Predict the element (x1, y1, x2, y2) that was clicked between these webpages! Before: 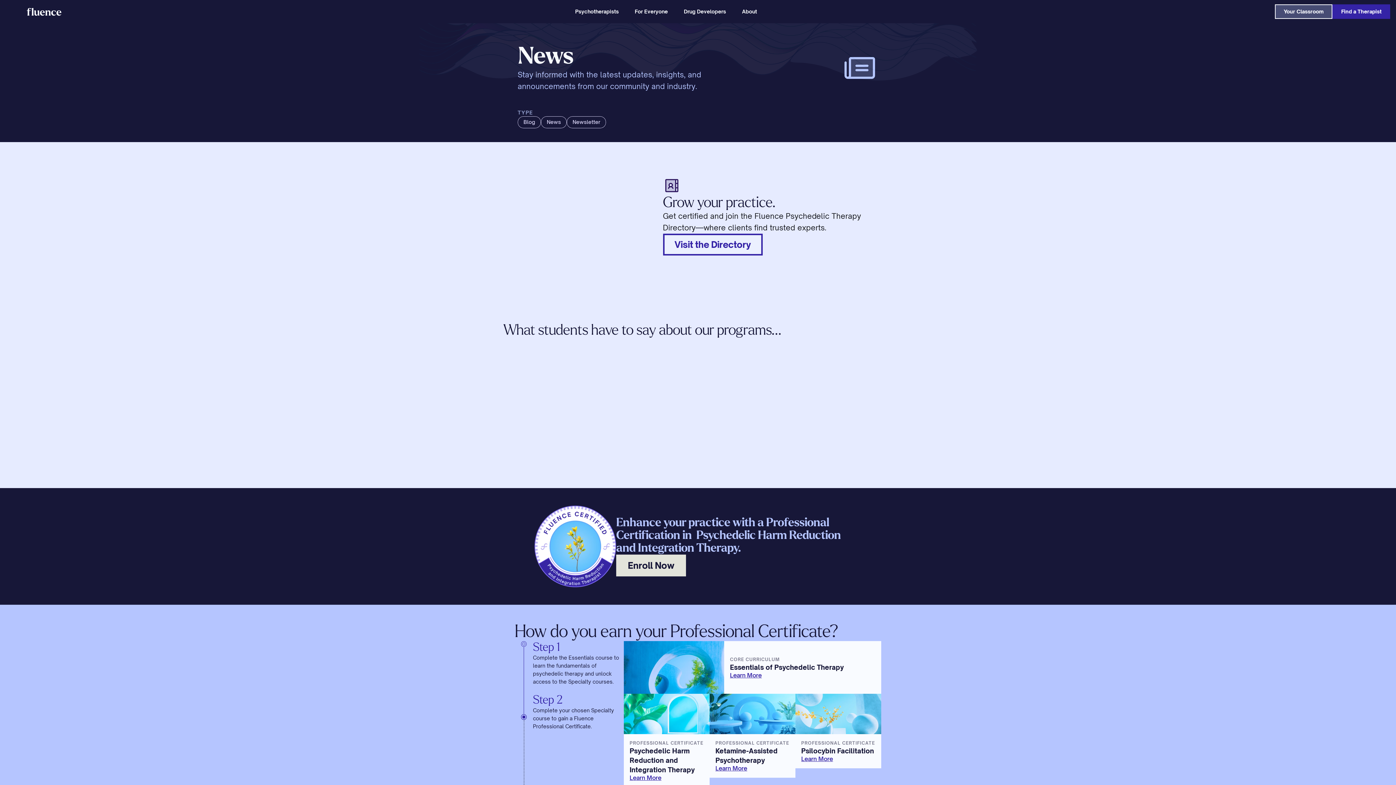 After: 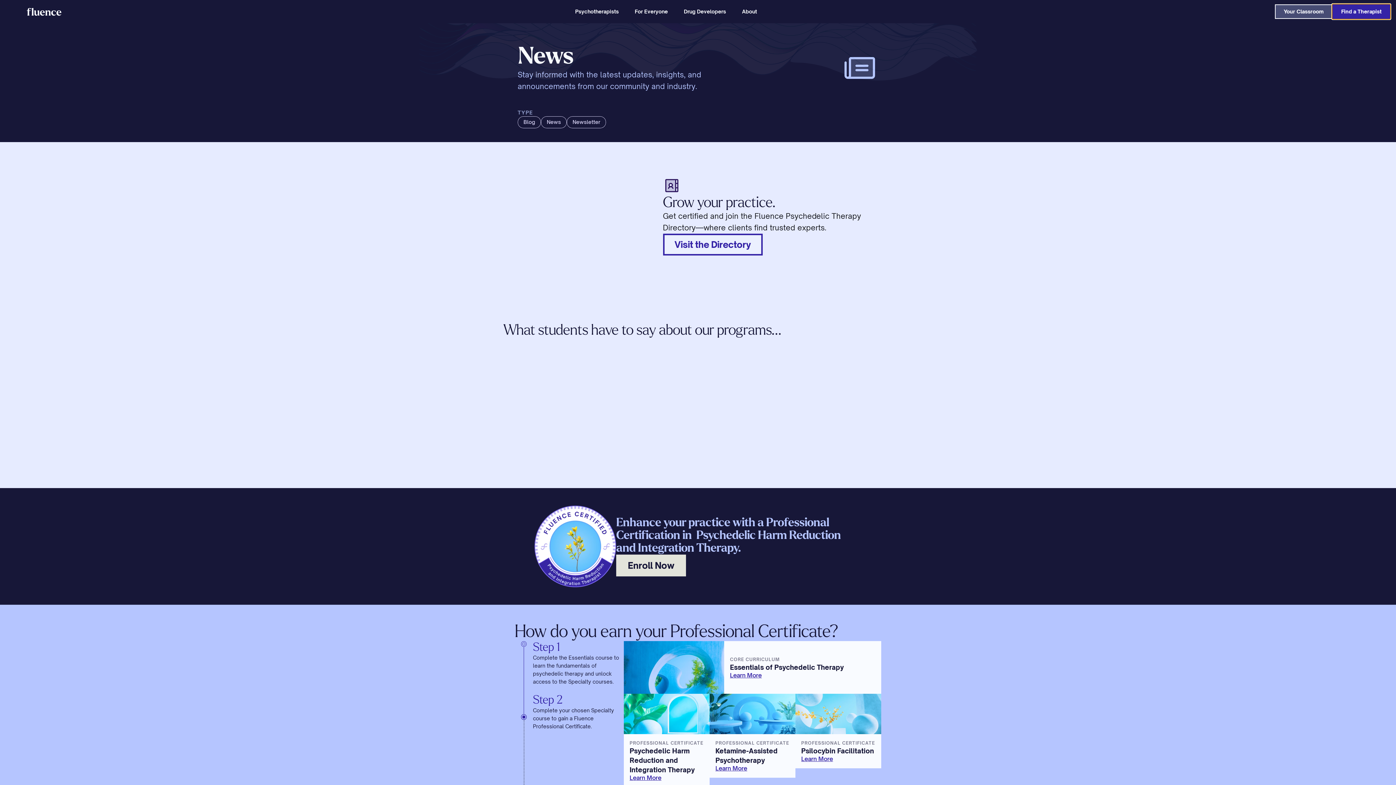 Action: bbox: (1332, 4, 1390, 18) label: Find a Therapist